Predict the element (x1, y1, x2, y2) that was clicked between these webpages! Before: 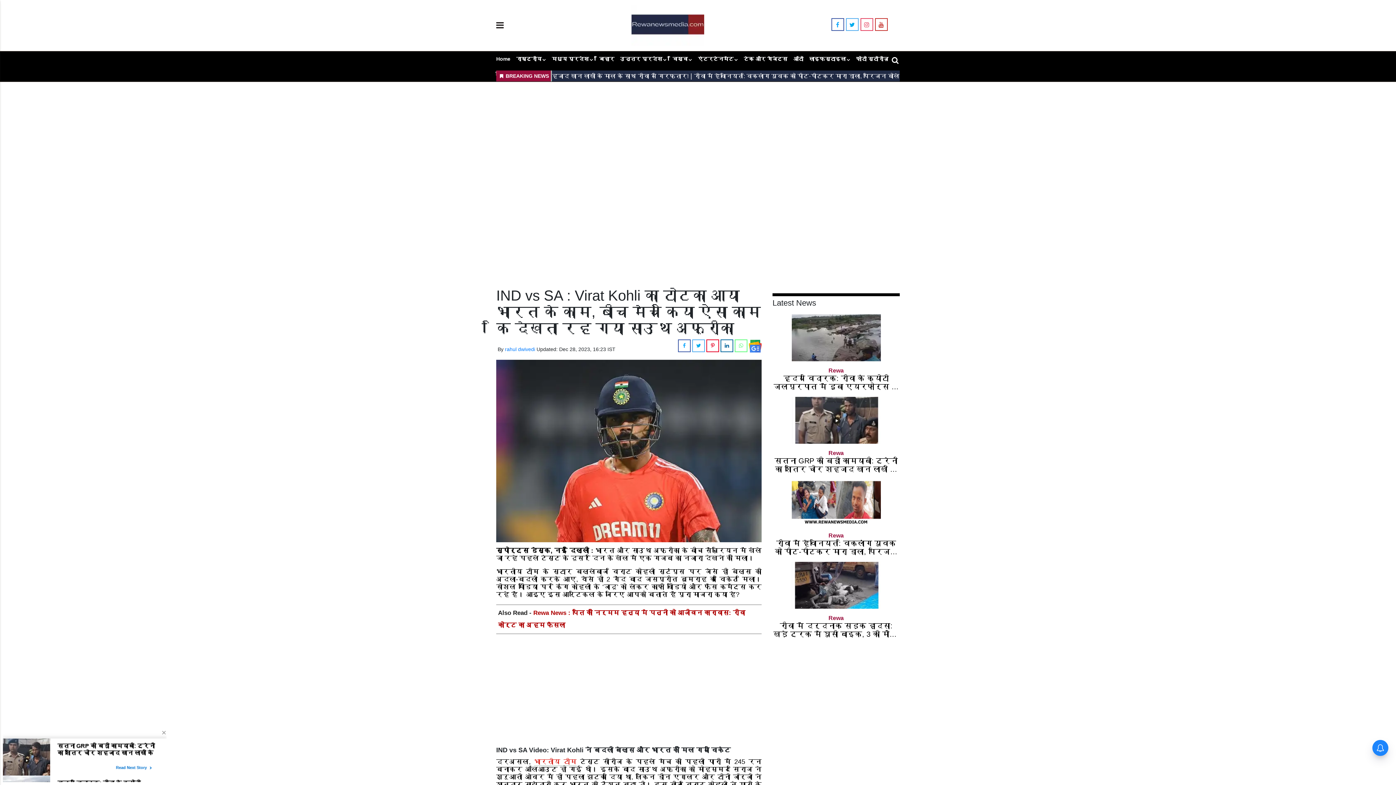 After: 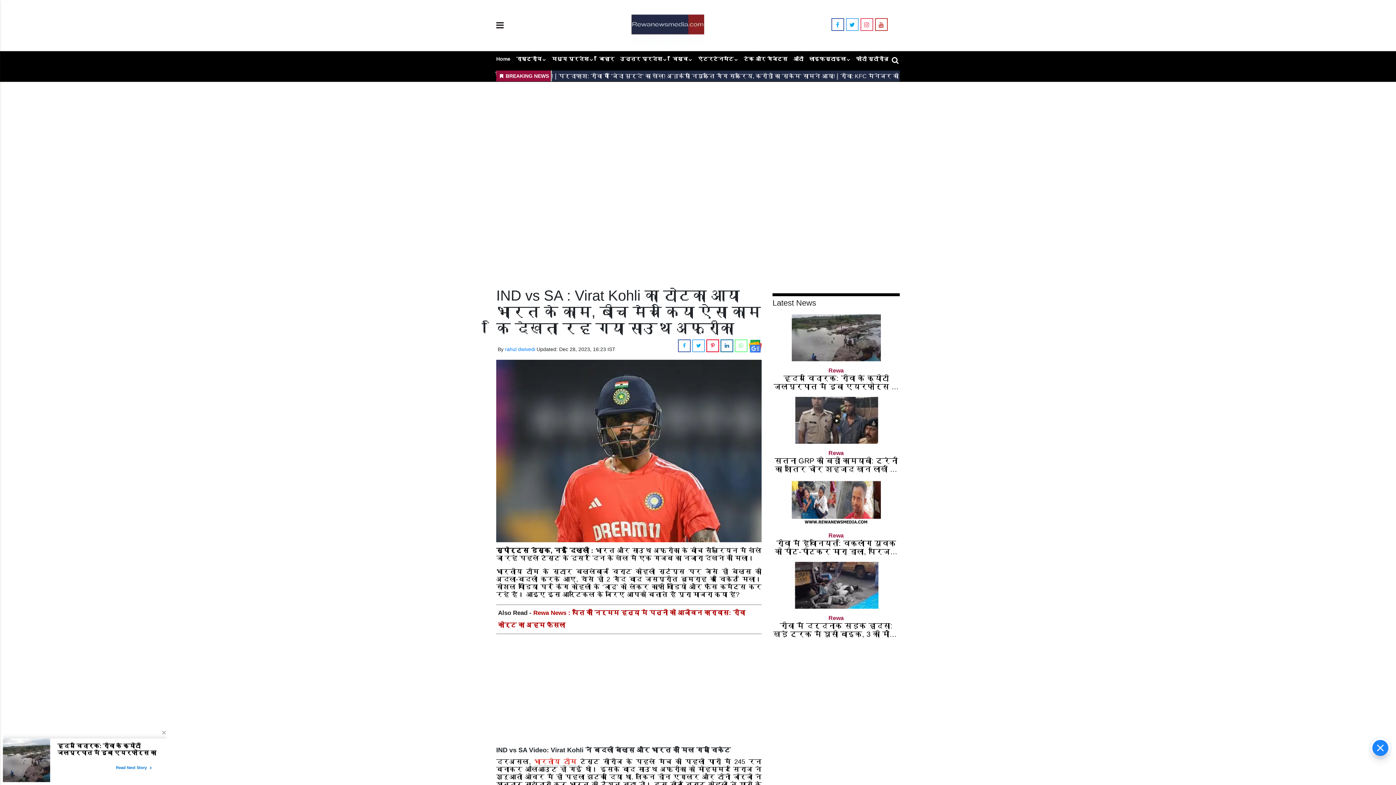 Action: bbox: (720, 342, 733, 348)